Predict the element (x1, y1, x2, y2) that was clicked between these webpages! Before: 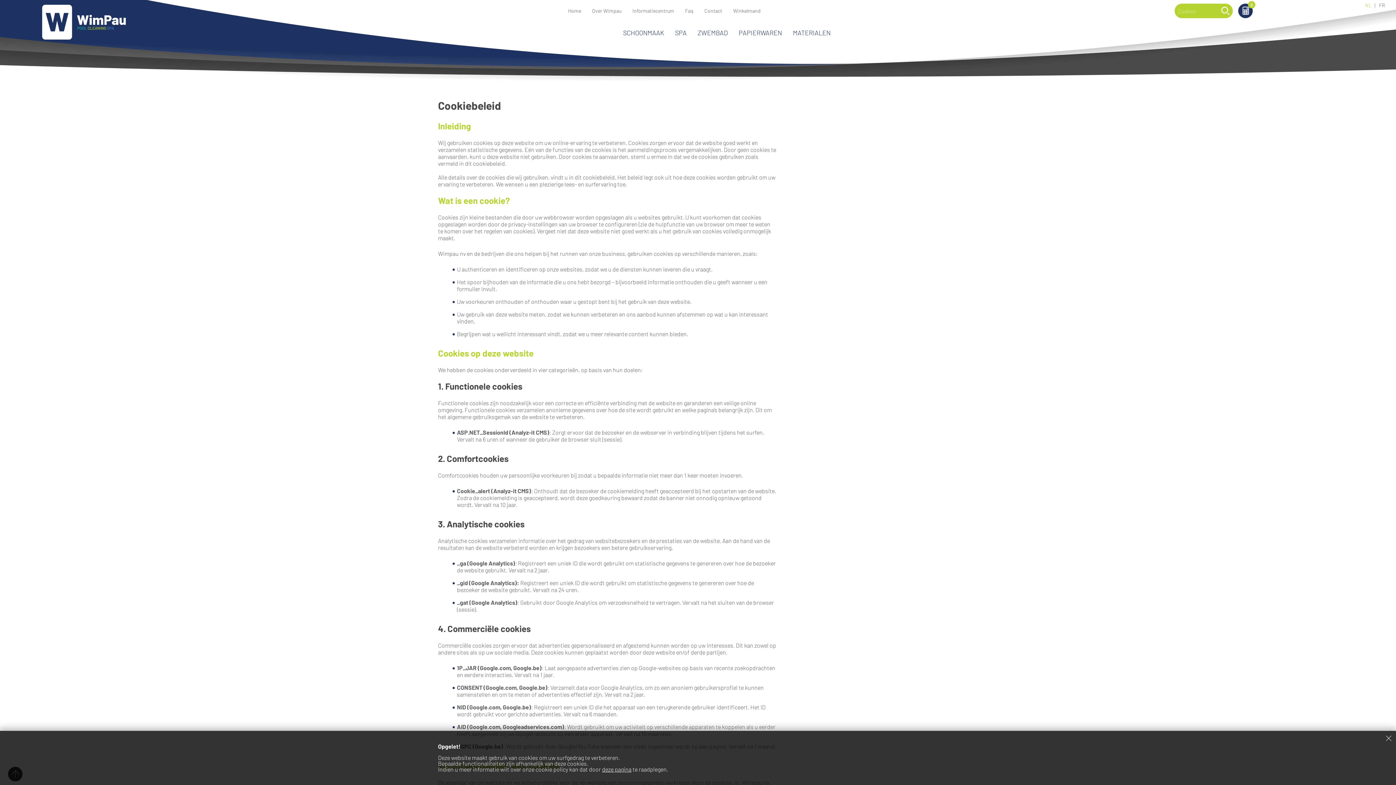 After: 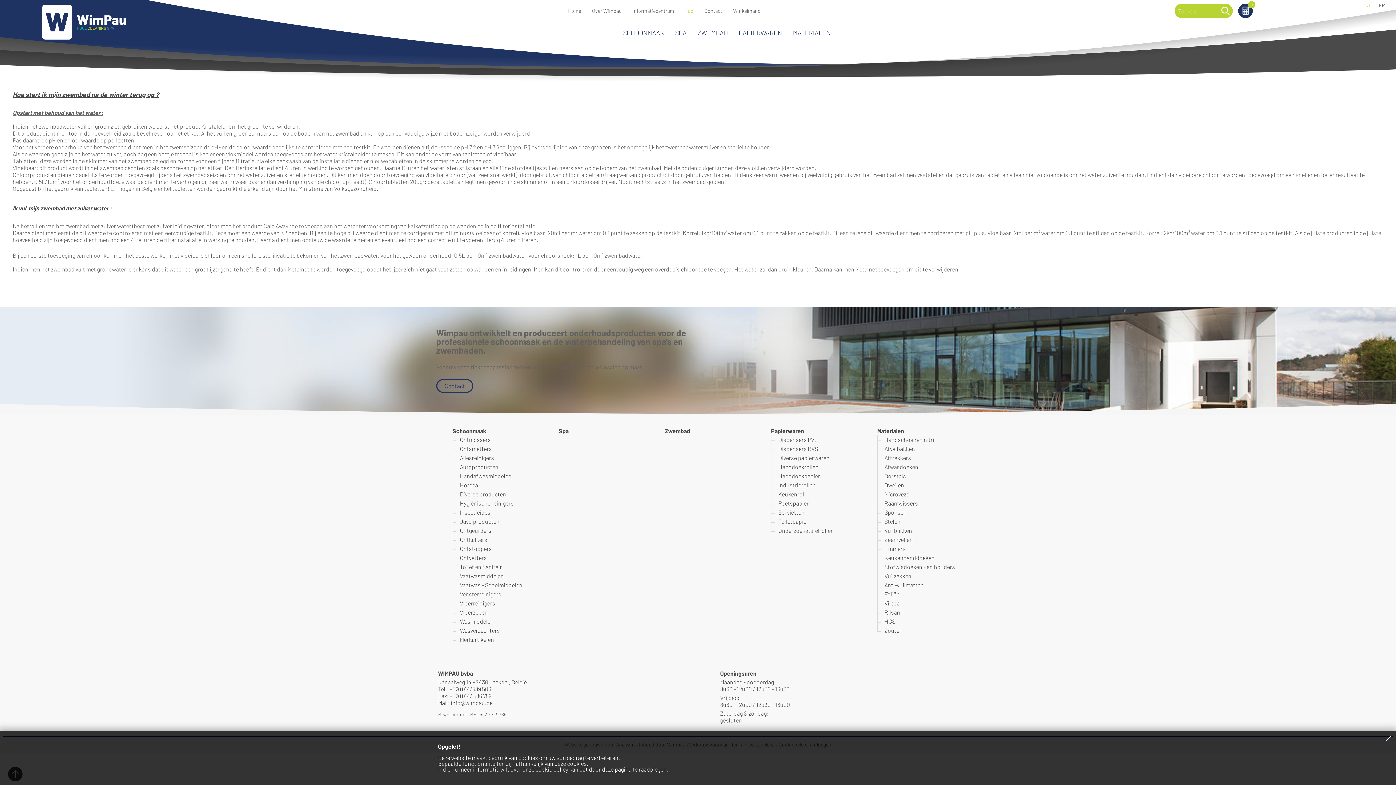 Action: label: Faq bbox: (685, 5, 693, 16)